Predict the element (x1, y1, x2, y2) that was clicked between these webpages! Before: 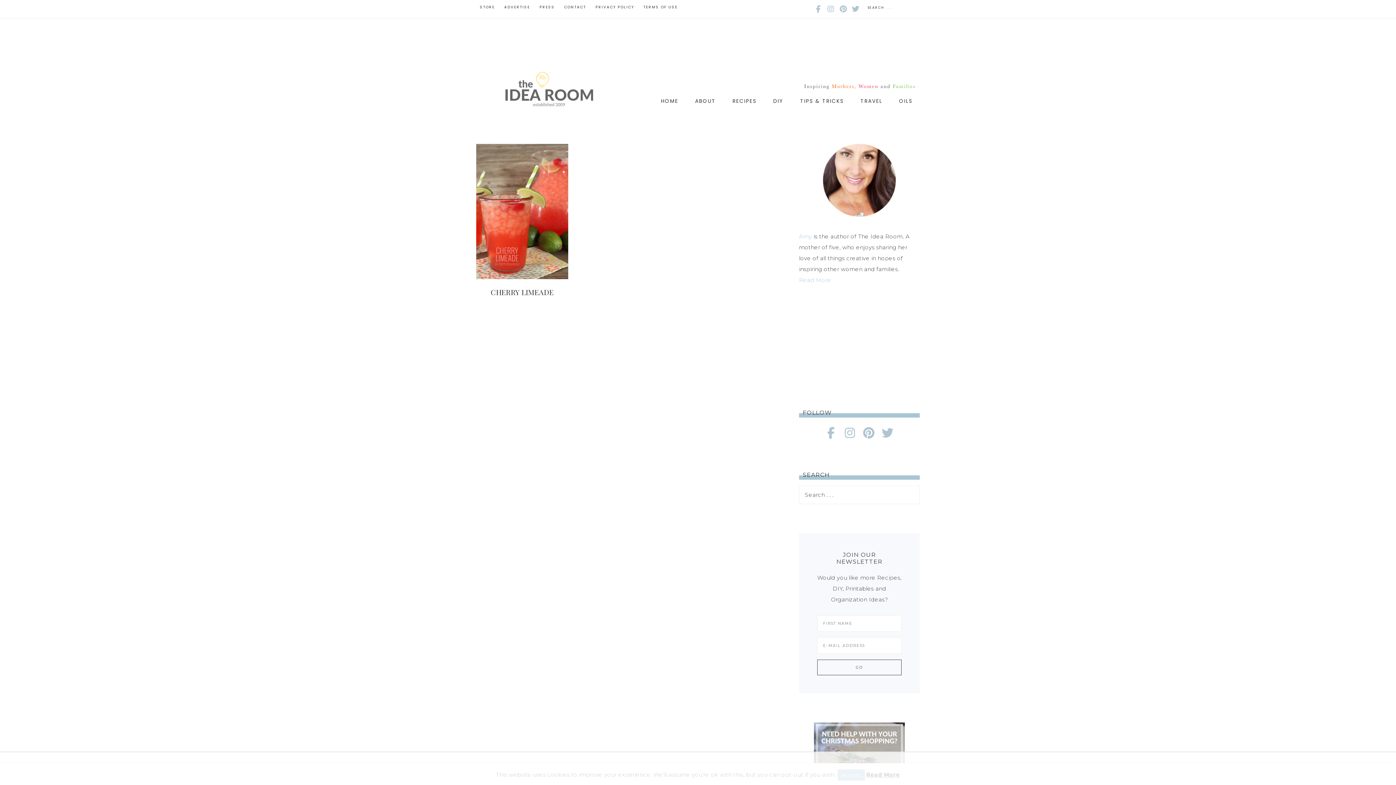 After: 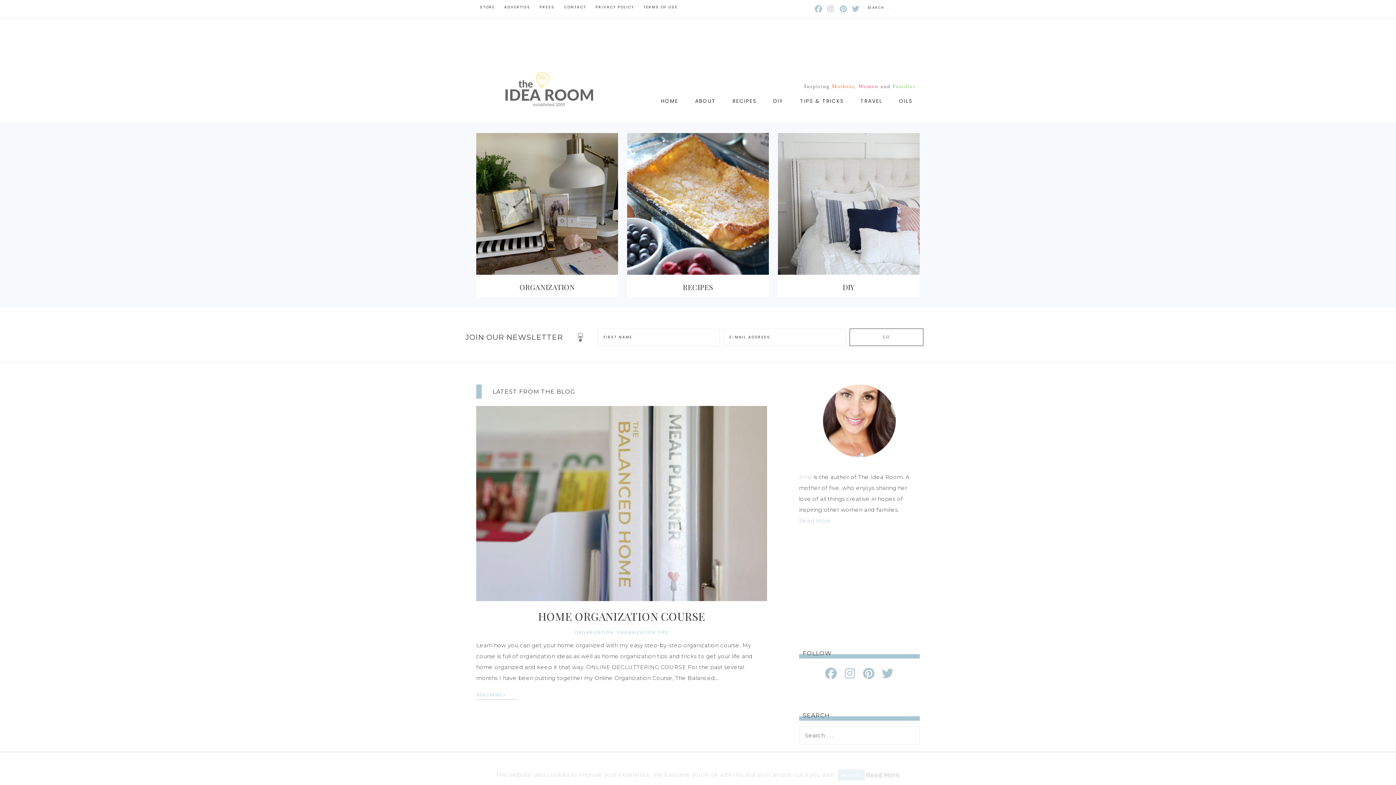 Action: label: THE IDEA ROOM bbox: (476, 67, 621, 113)